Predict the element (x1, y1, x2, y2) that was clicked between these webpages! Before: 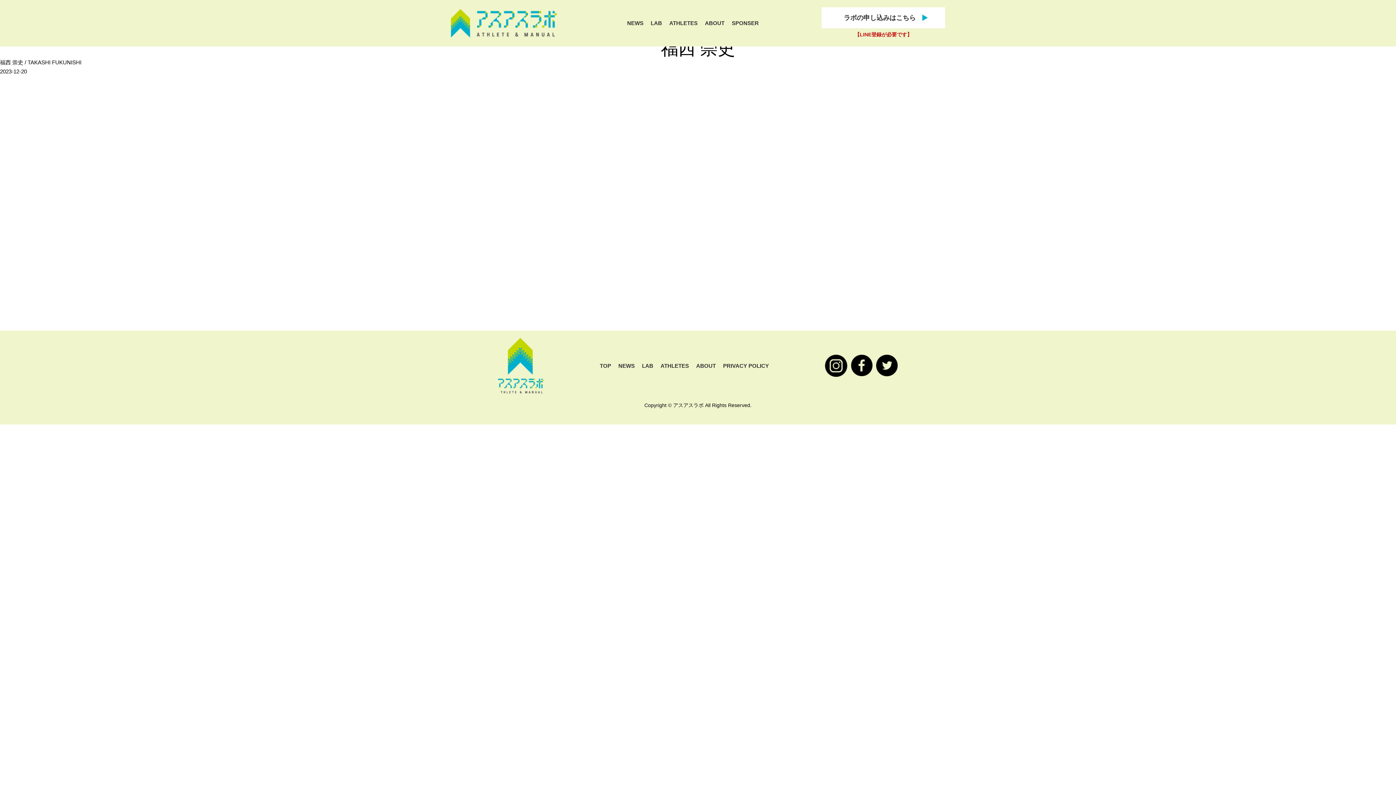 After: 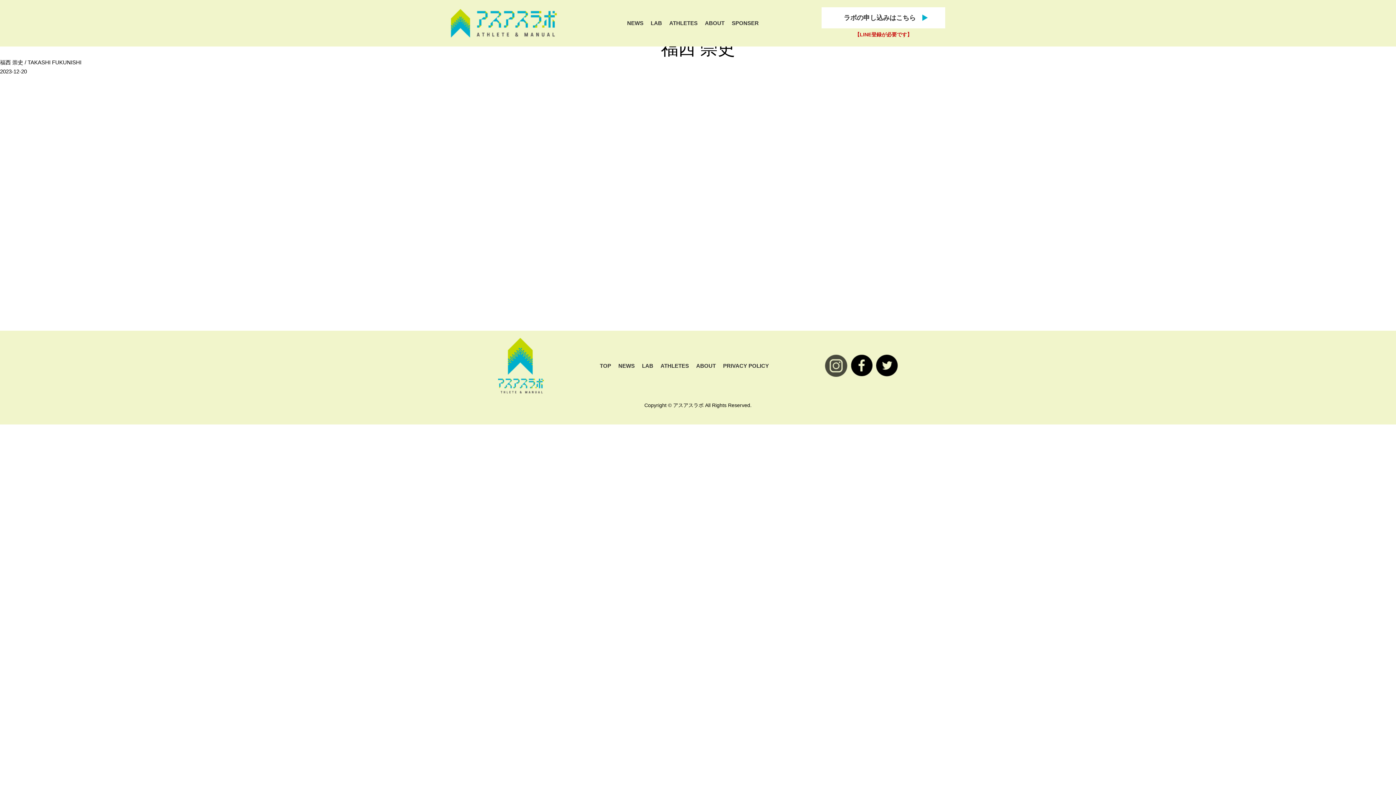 Action: bbox: (825, 354, 847, 377)